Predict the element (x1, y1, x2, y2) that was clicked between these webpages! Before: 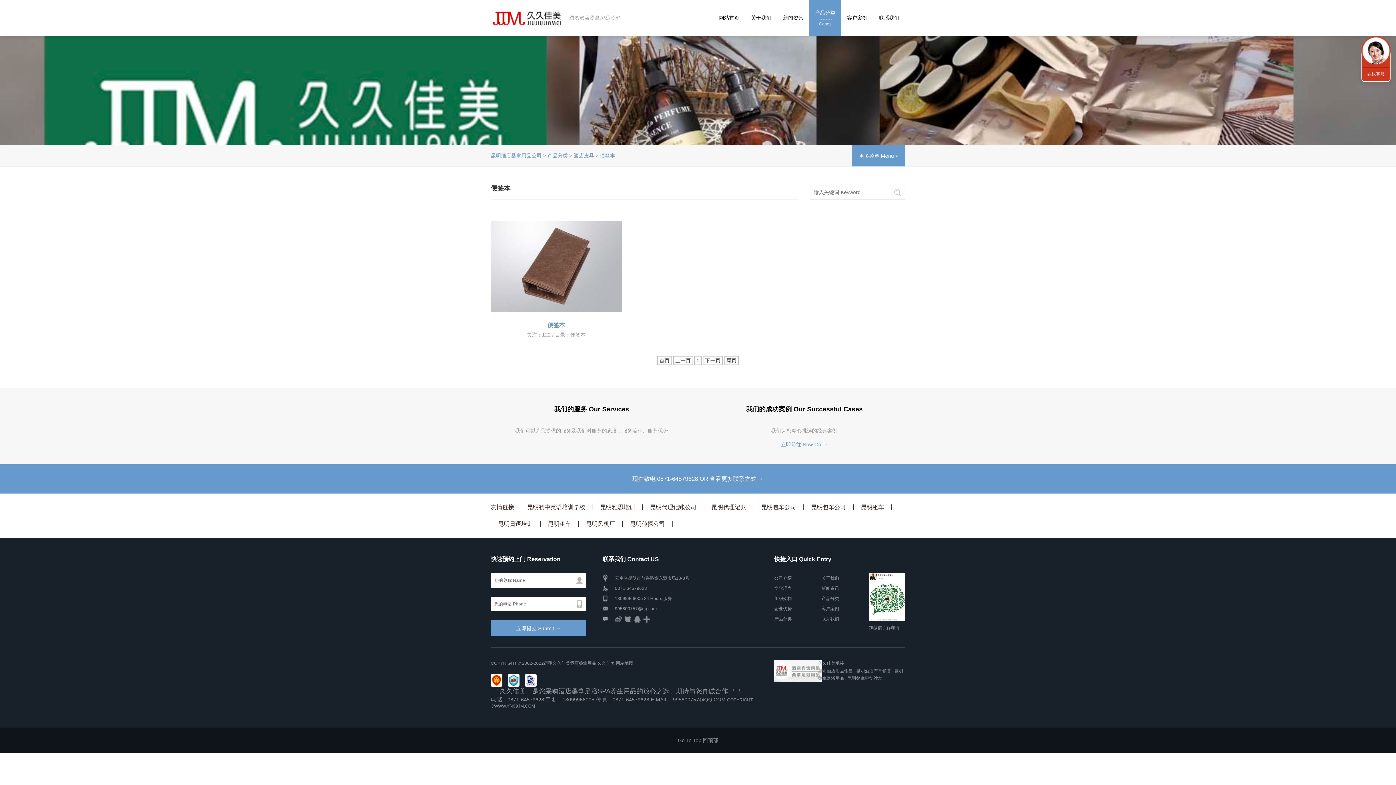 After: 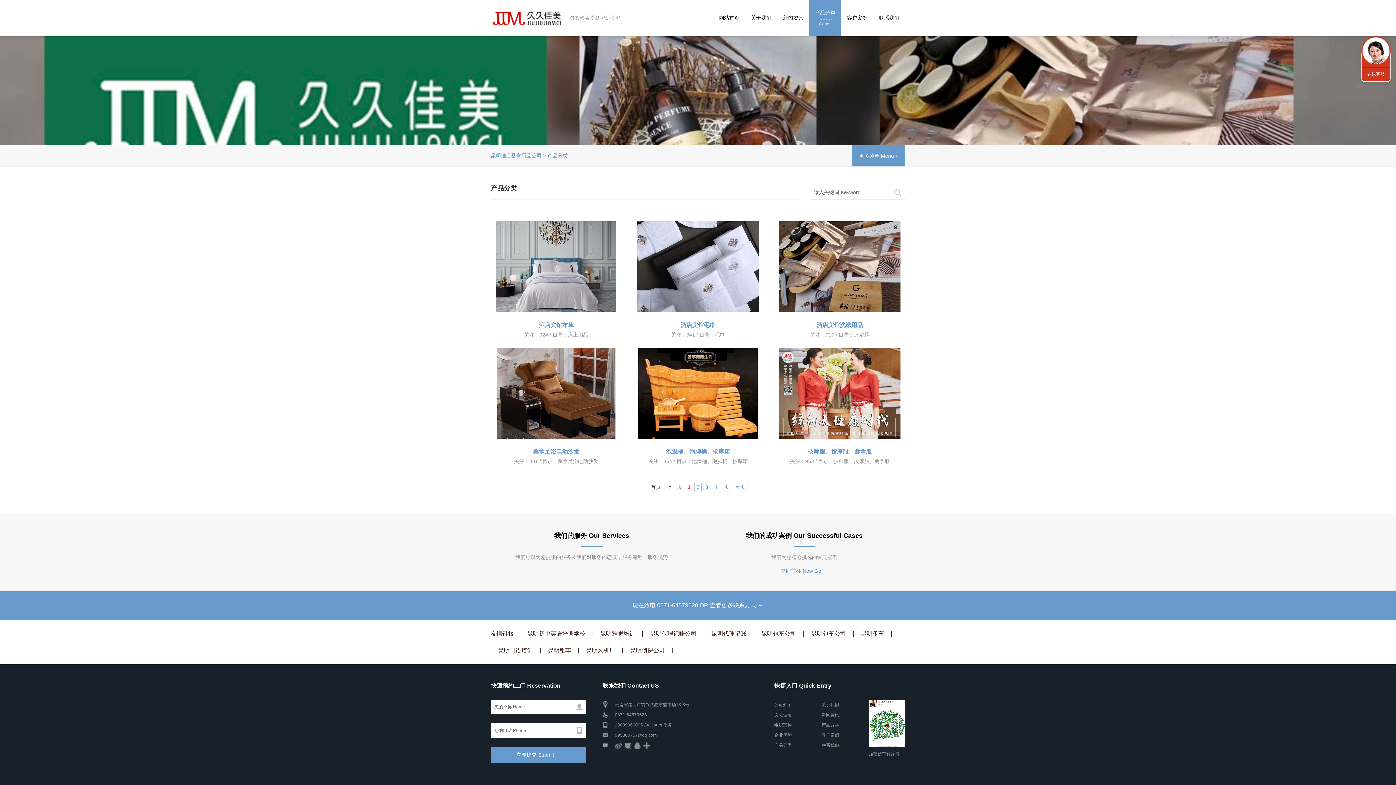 Action: label: 立即前往 Now Go → bbox: (781, 441, 828, 447)